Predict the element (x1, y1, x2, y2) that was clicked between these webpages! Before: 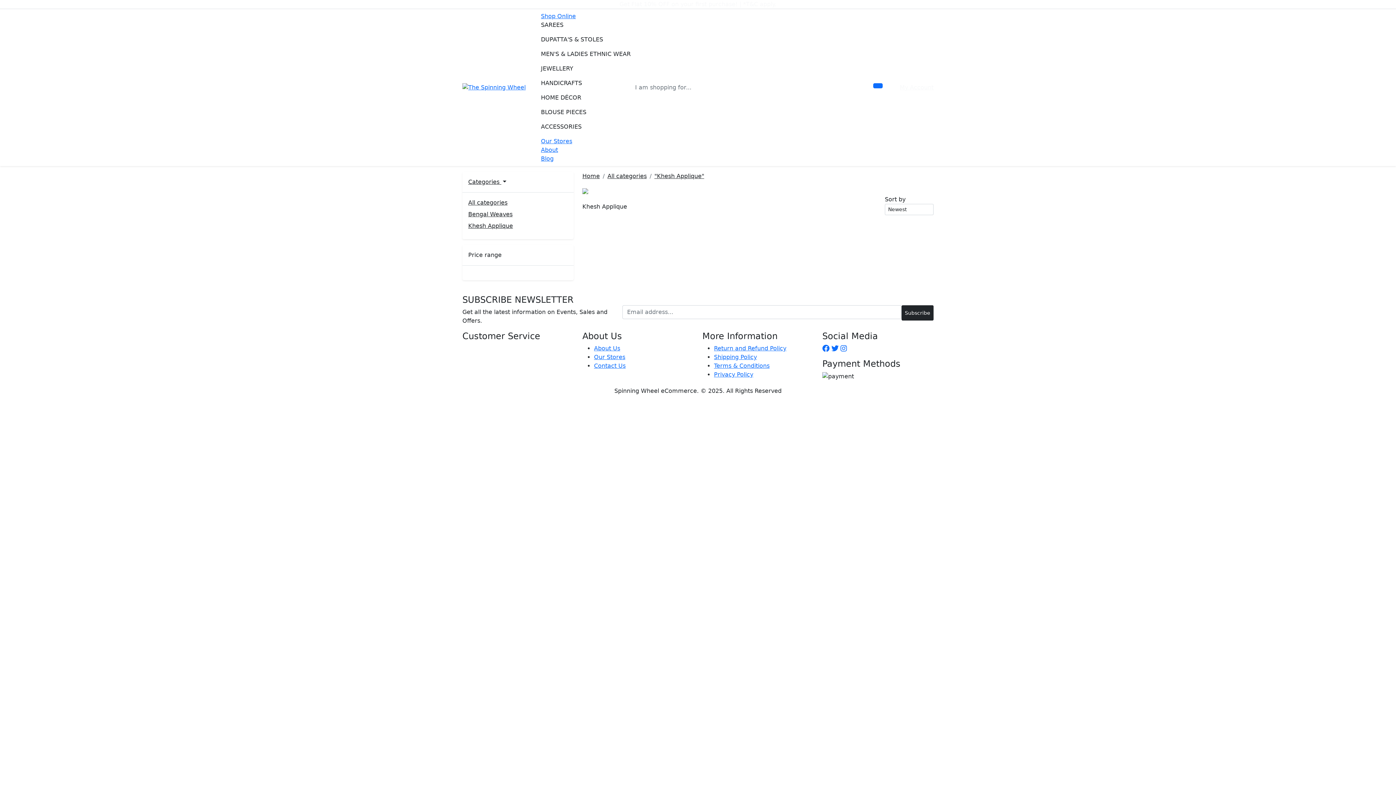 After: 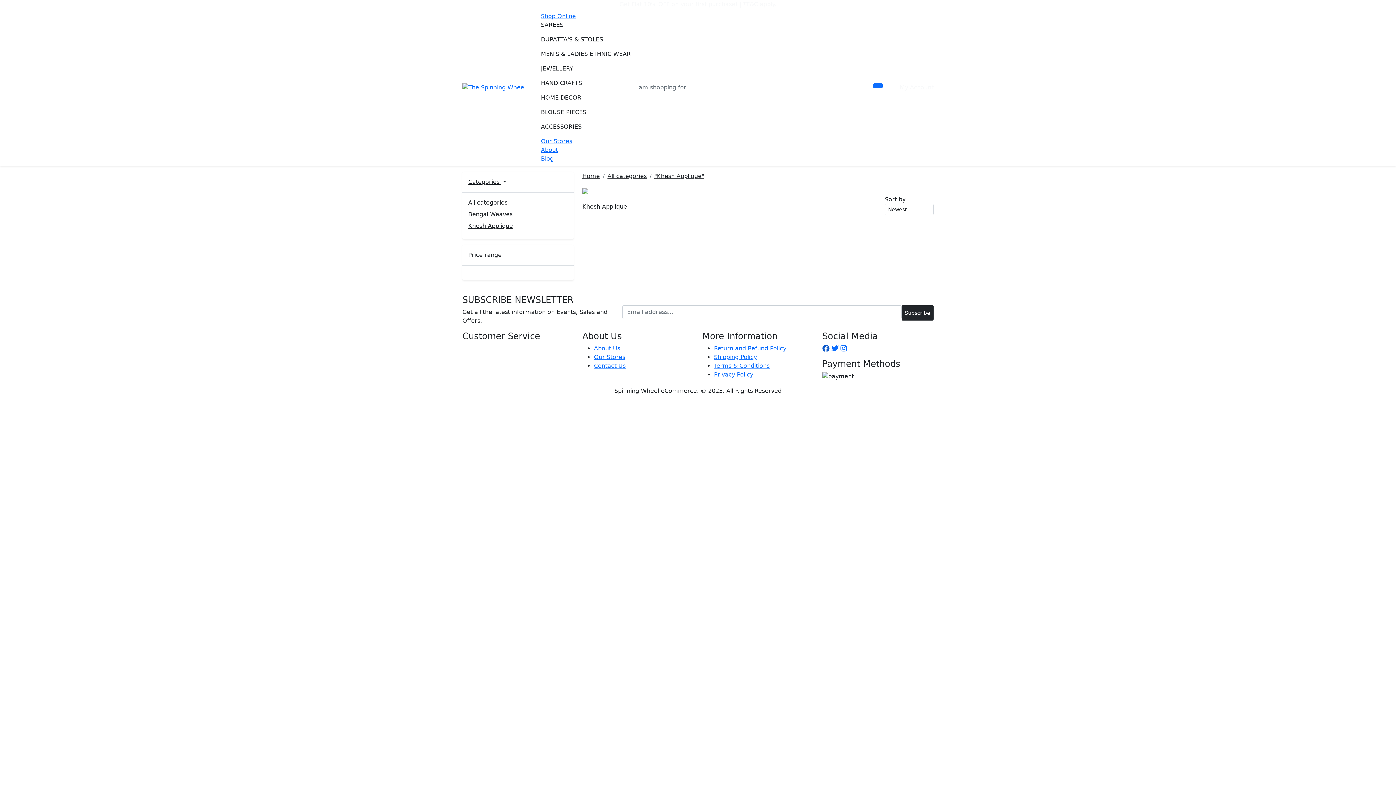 Action: bbox: (822, 345, 829, 352)